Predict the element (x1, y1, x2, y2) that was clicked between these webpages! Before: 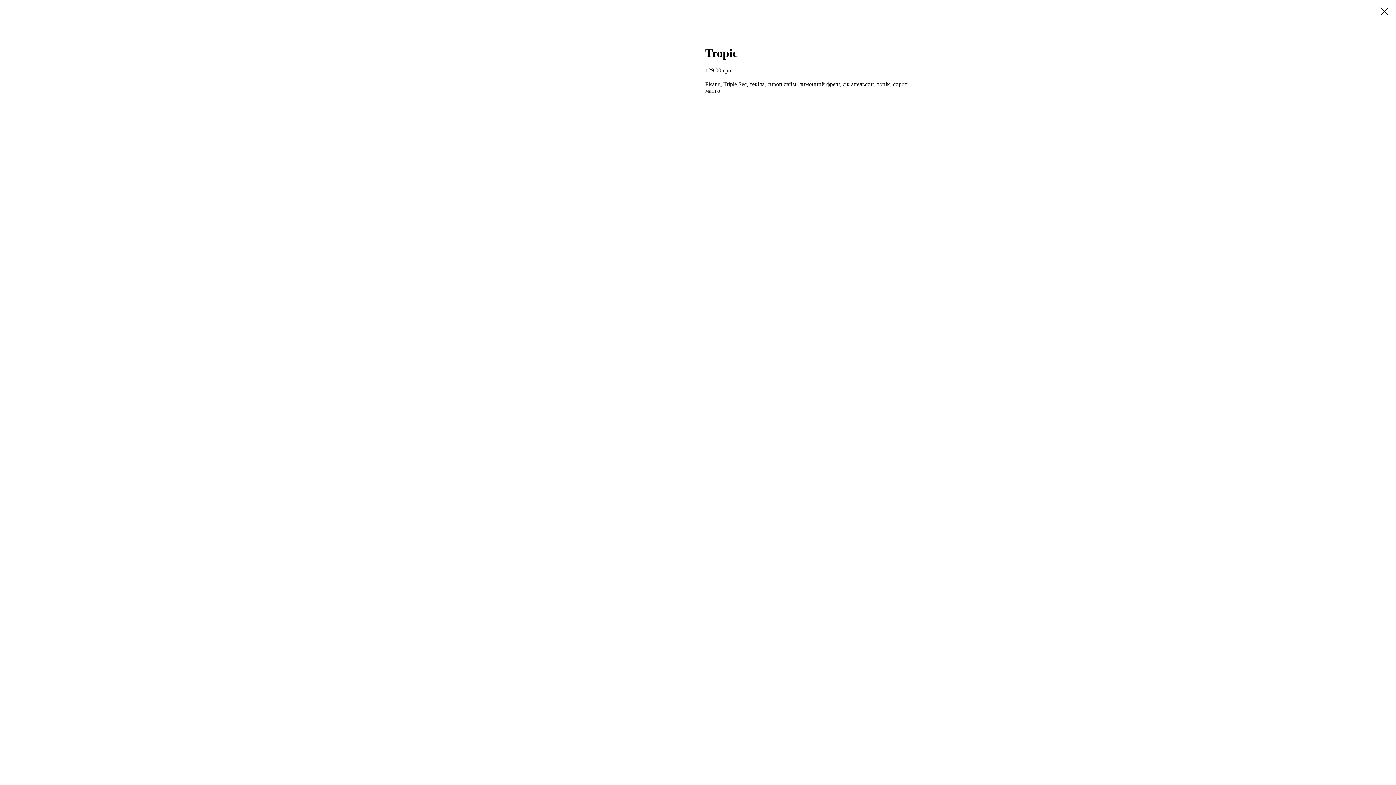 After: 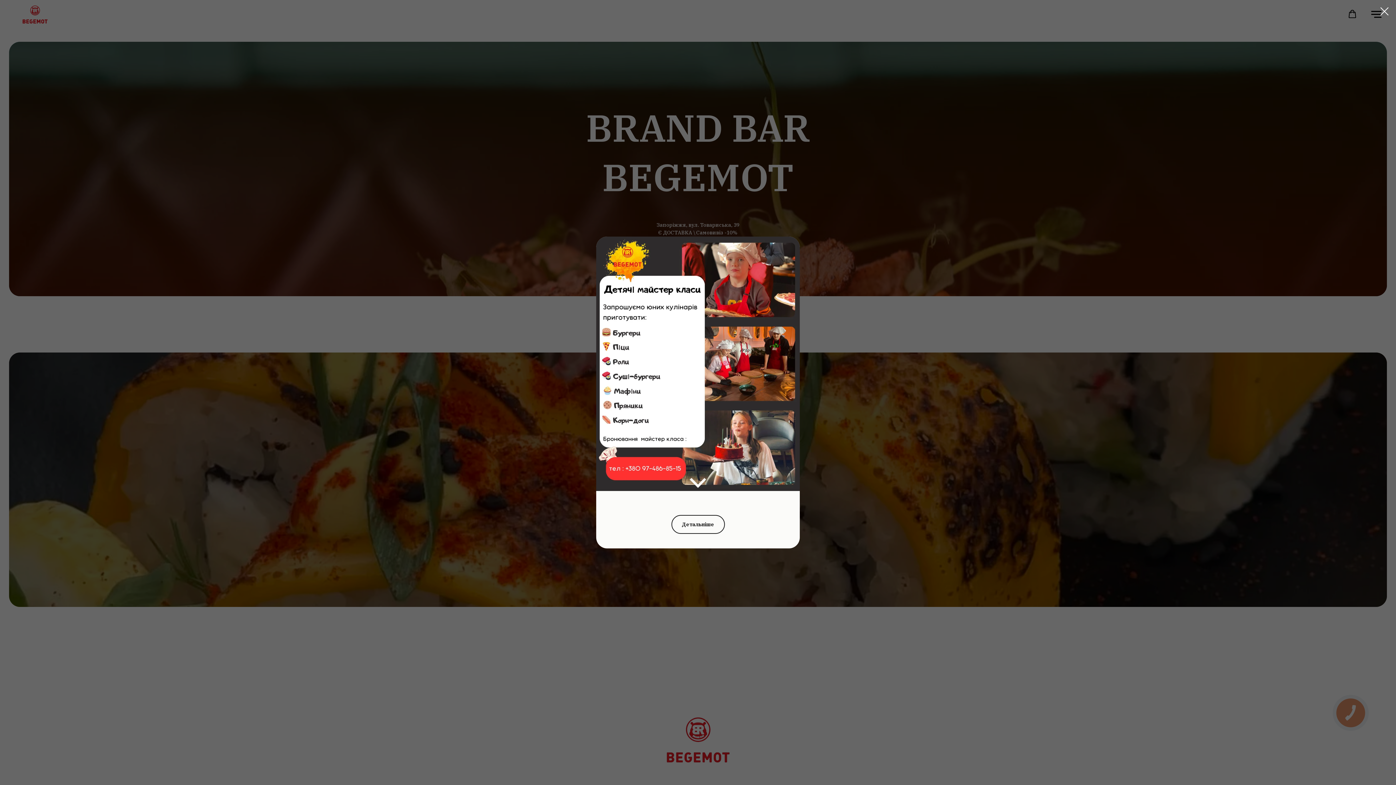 Action: bbox: (1380, 7, 1389, 15)